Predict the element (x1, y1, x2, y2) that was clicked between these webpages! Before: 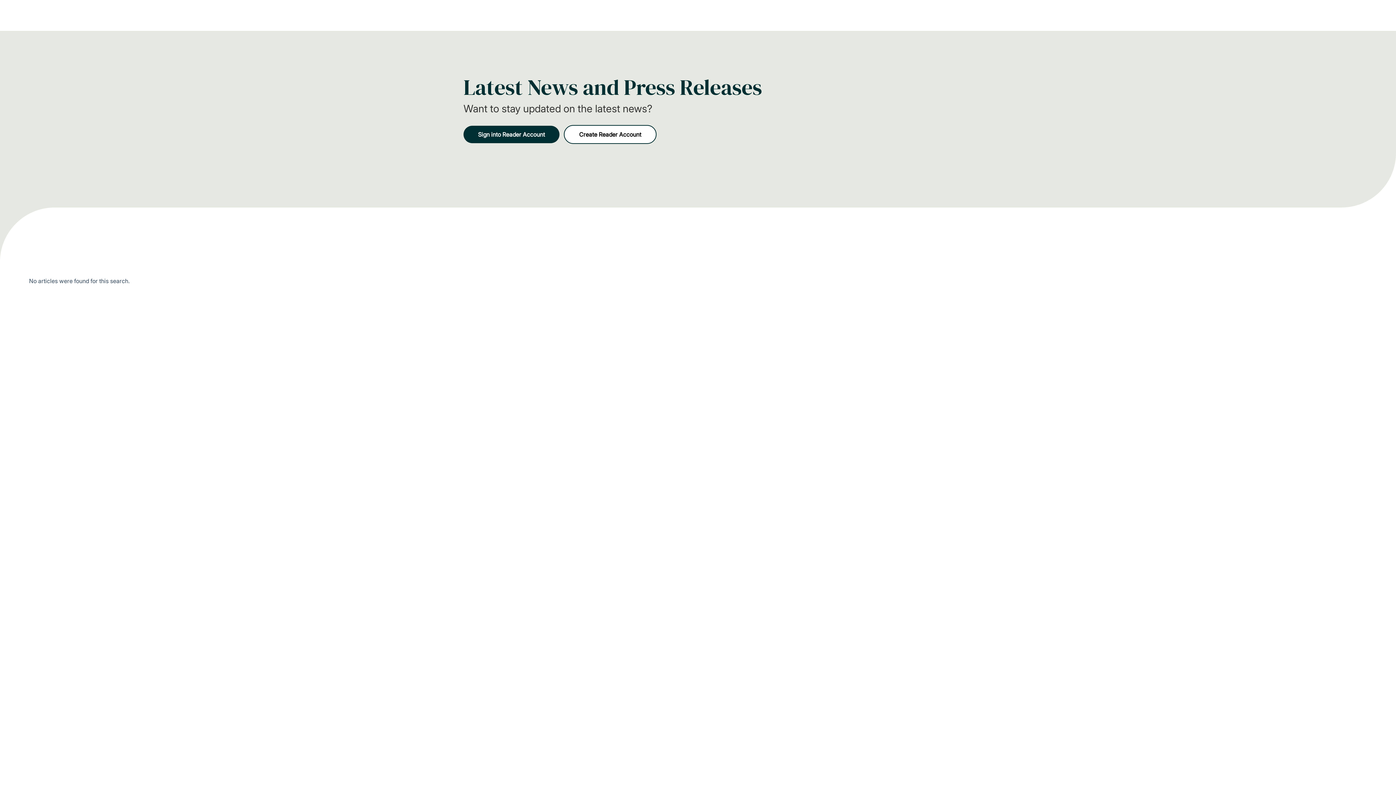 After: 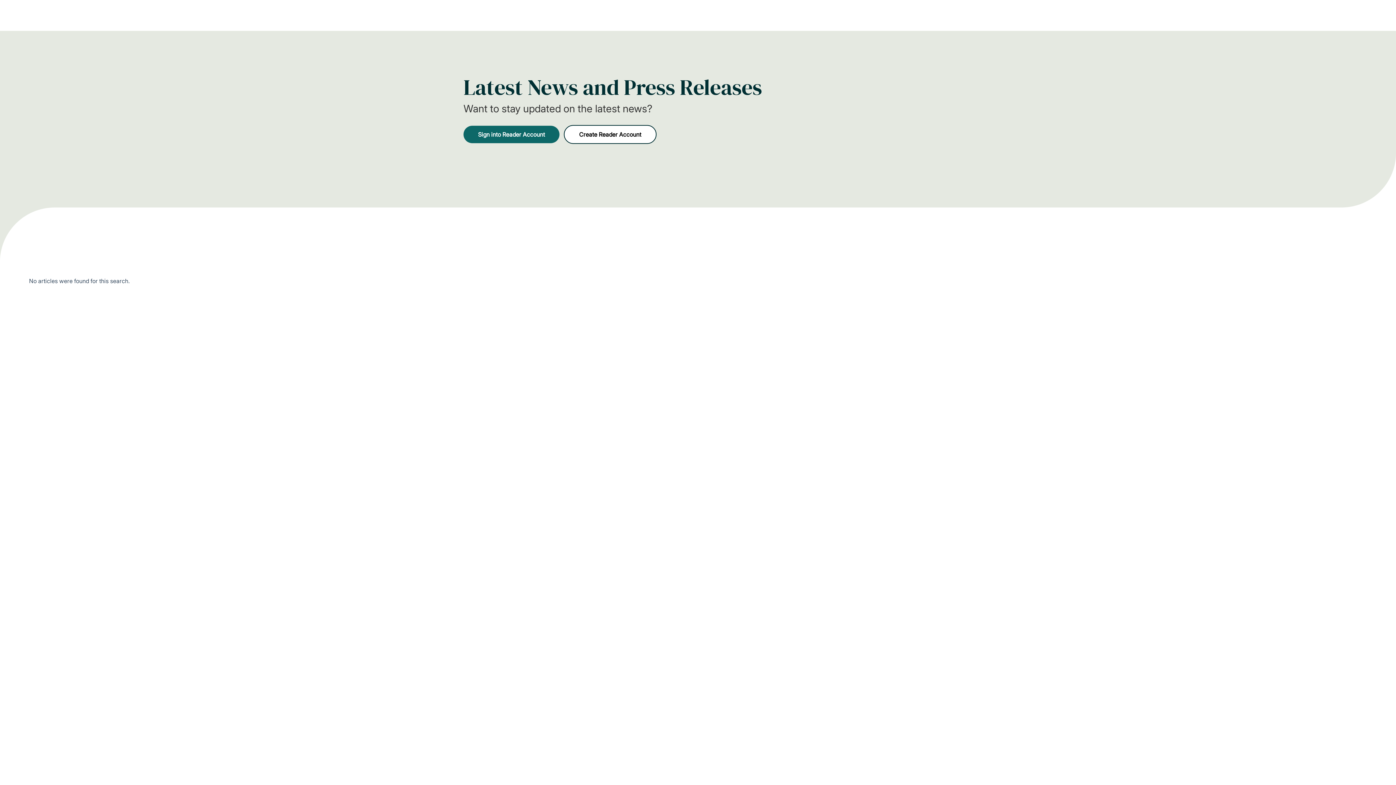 Action: bbox: (463, 125, 559, 143) label: Sign into Reader Account